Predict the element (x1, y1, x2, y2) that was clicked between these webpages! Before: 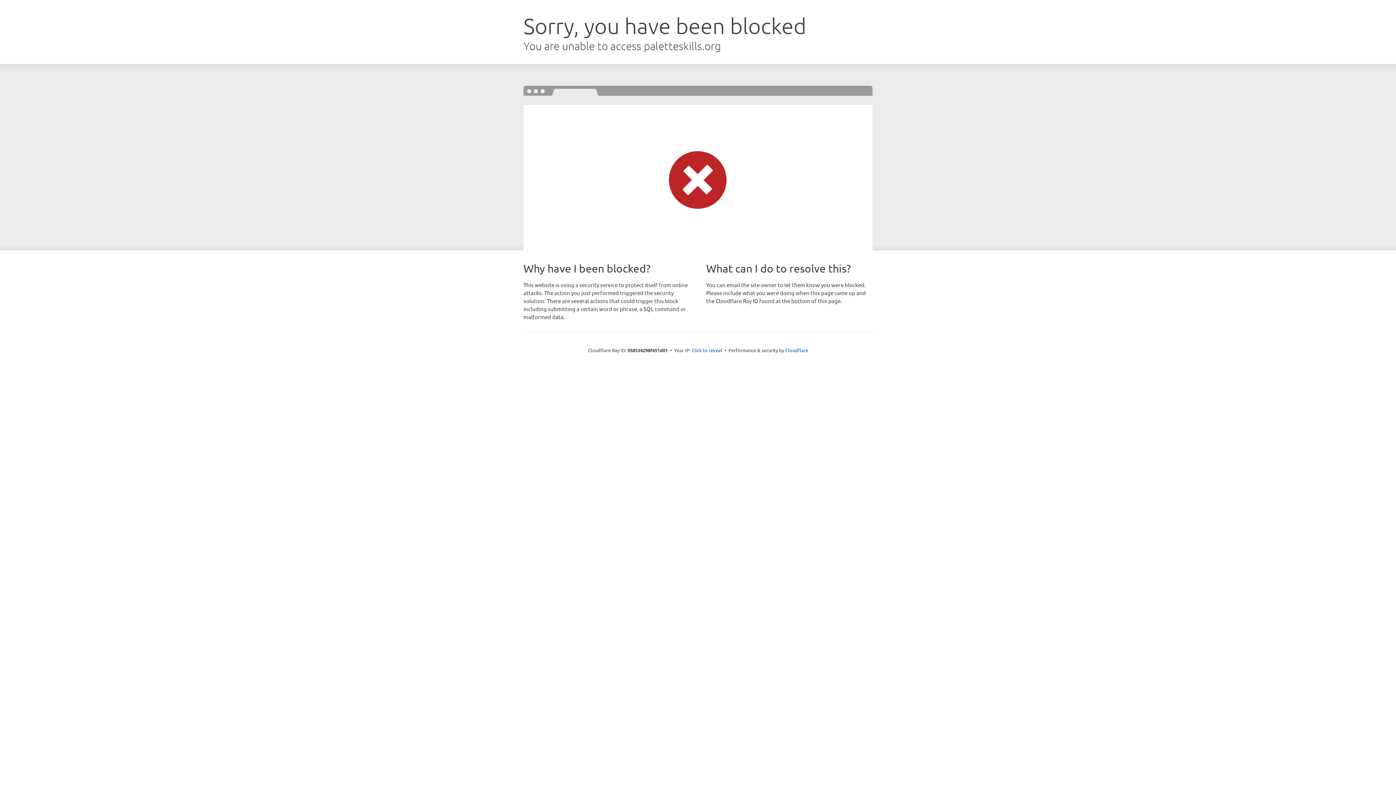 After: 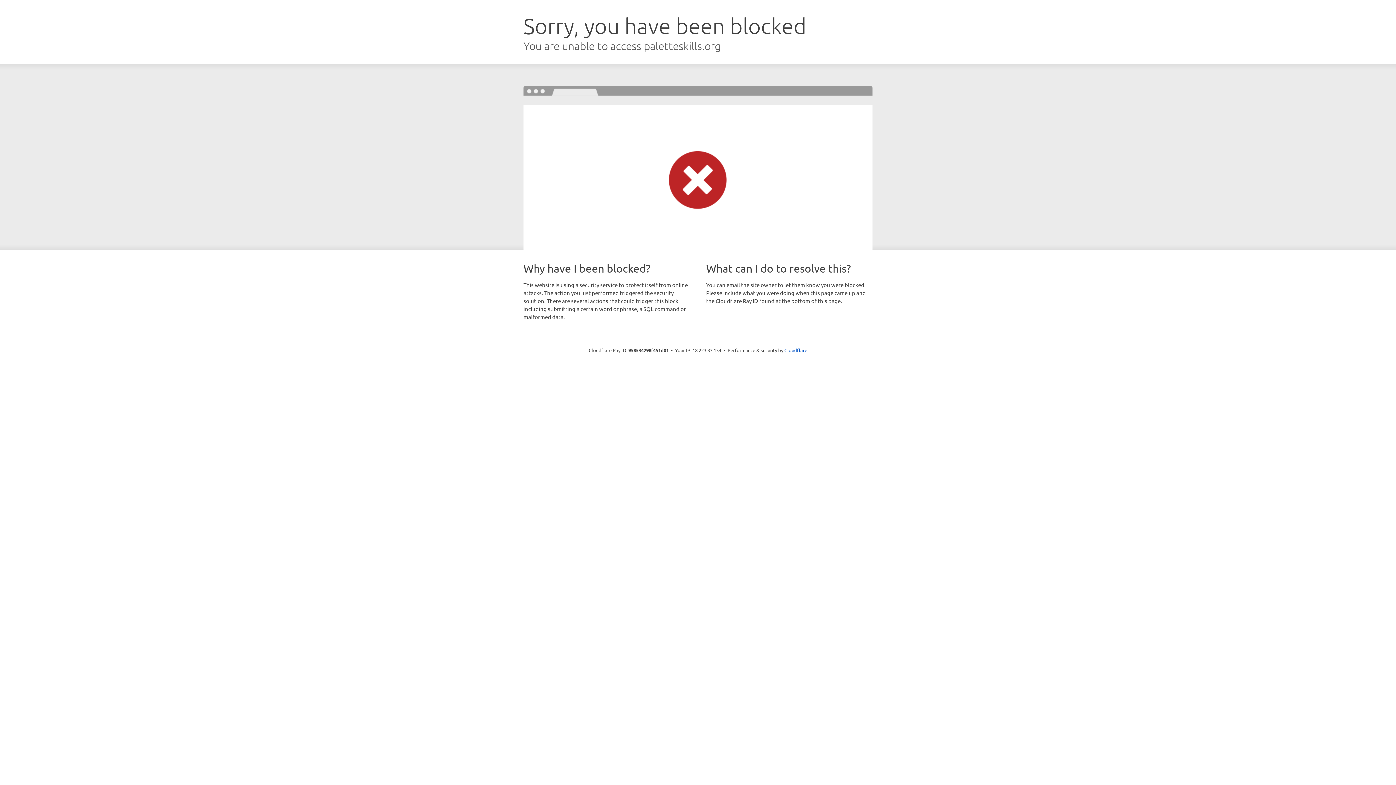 Action: bbox: (691, 346, 722, 353) label: Click to reveal